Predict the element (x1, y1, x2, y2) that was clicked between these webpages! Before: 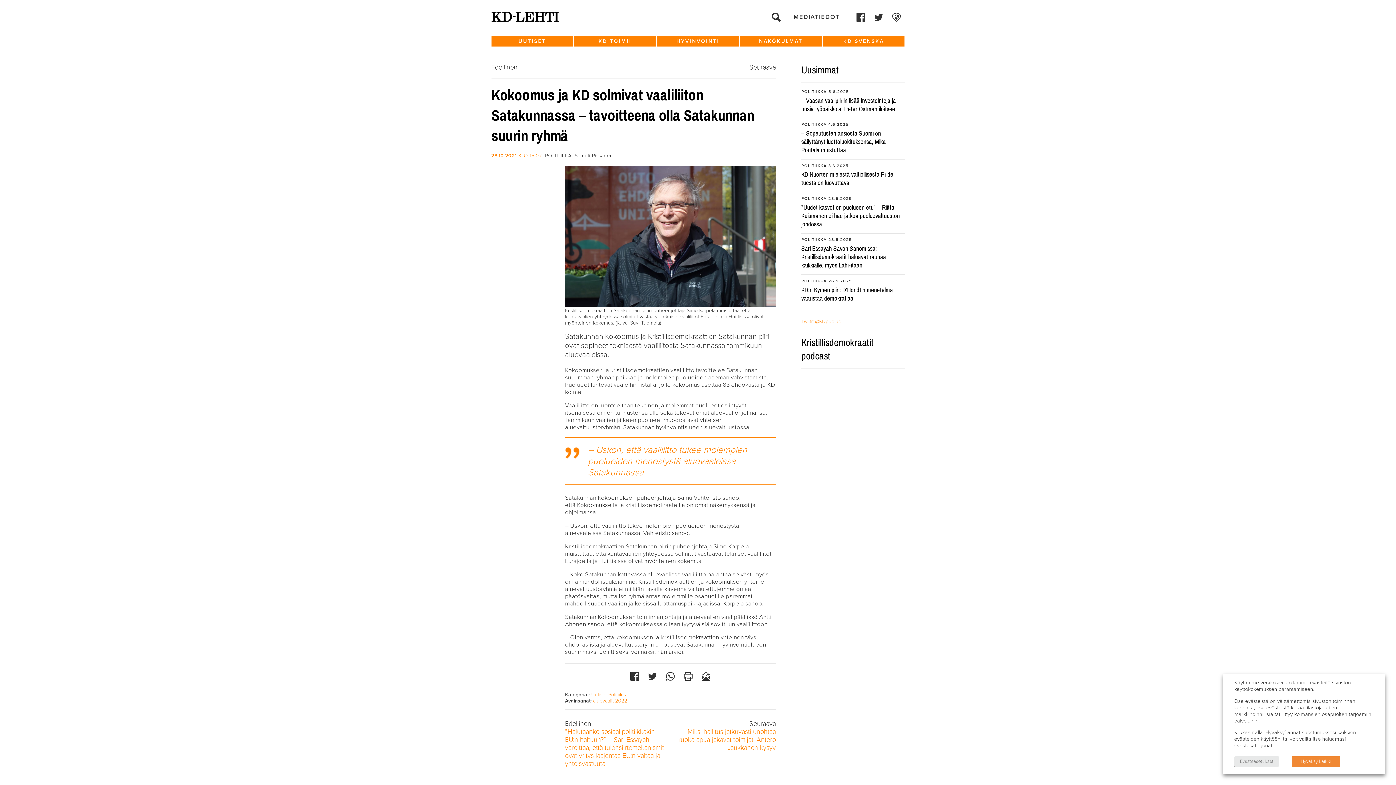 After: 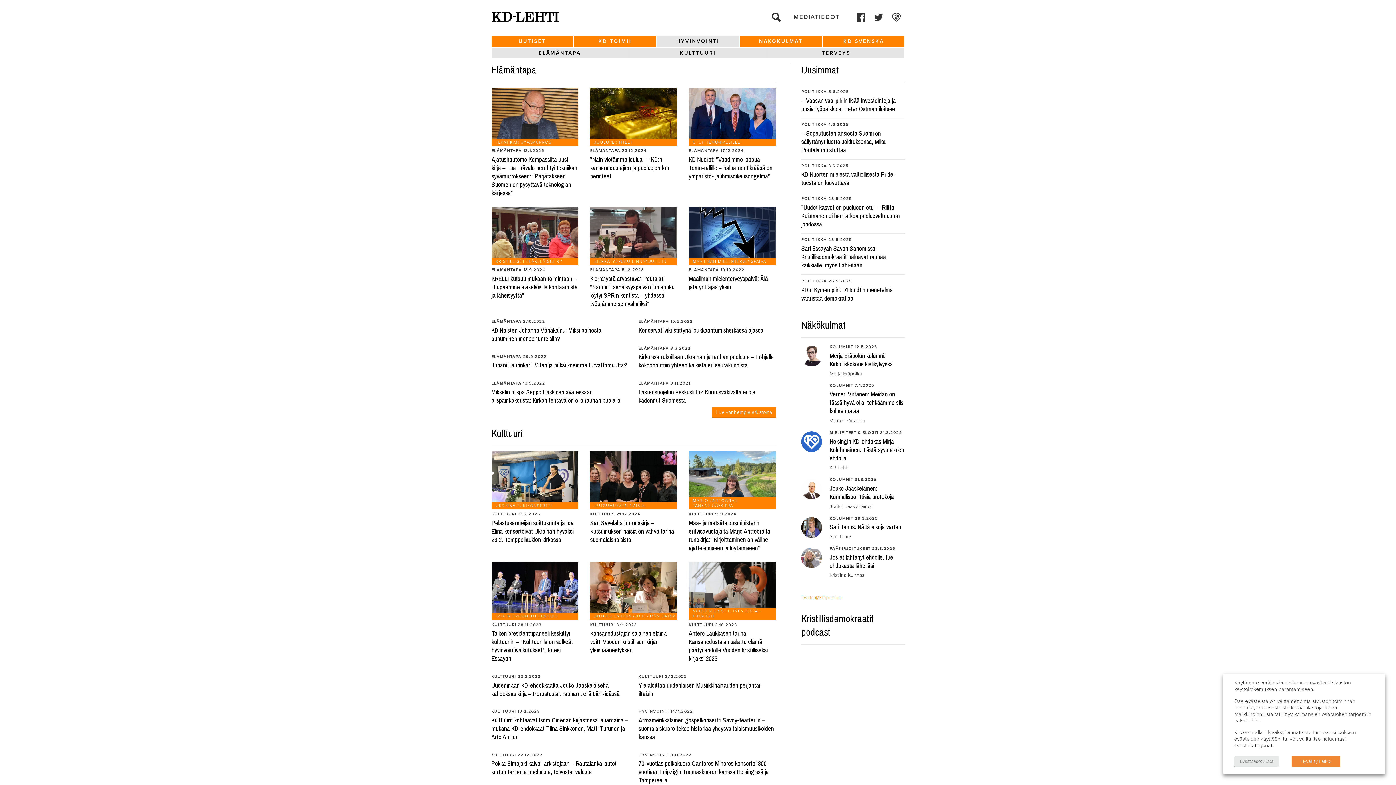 Action: label: HYVINVOINTI bbox: (657, 36, 739, 46)